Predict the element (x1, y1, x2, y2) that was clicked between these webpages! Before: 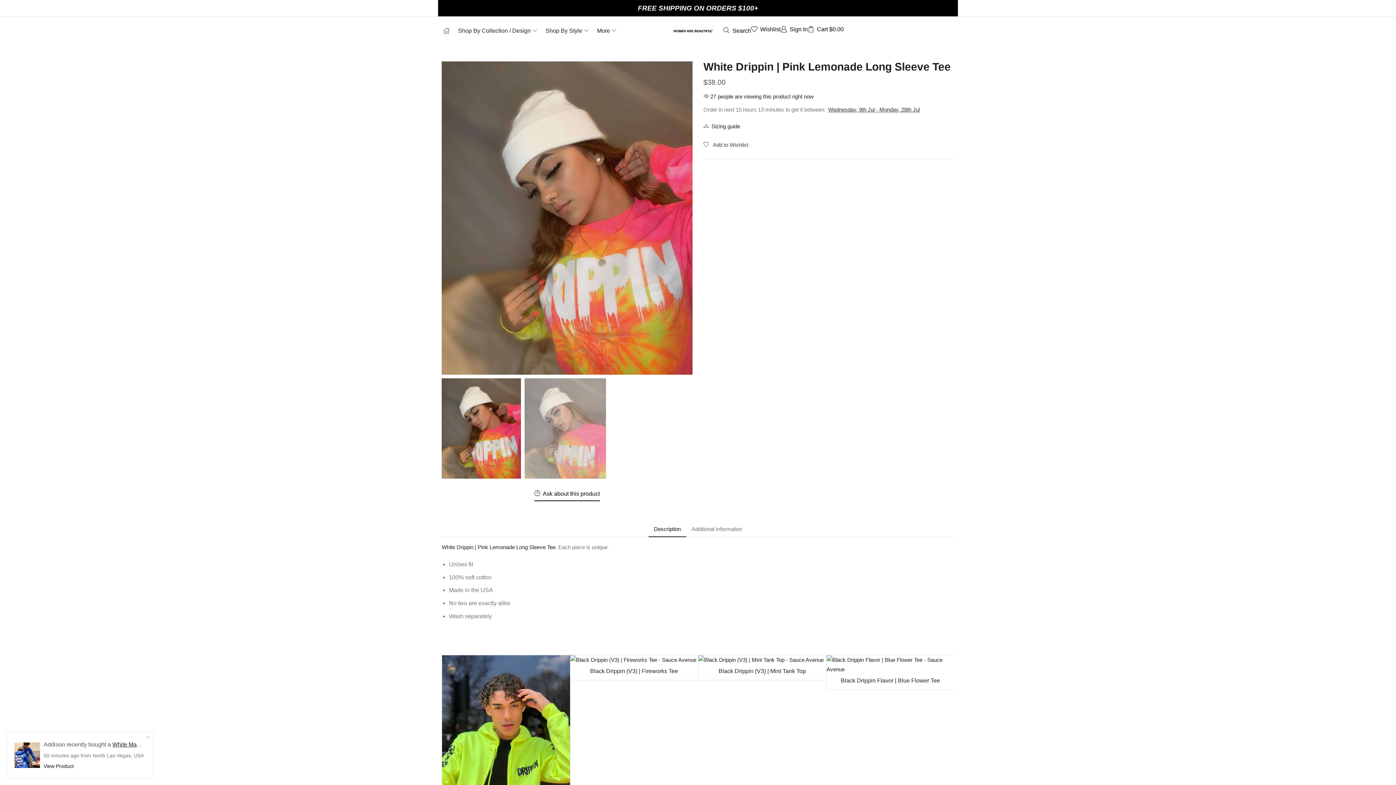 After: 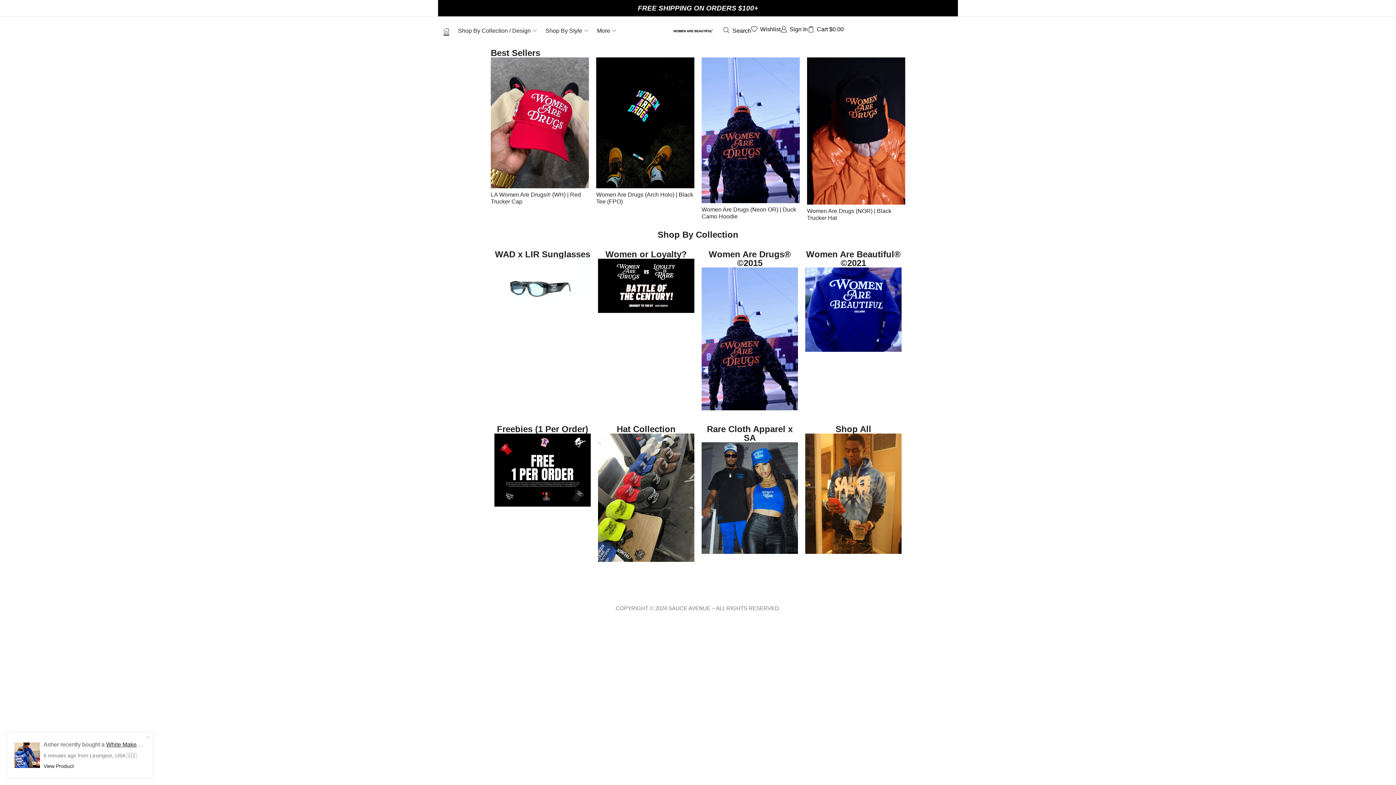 Action: bbox: (458, 24, 536, 37) label: Shop By Collection / Design